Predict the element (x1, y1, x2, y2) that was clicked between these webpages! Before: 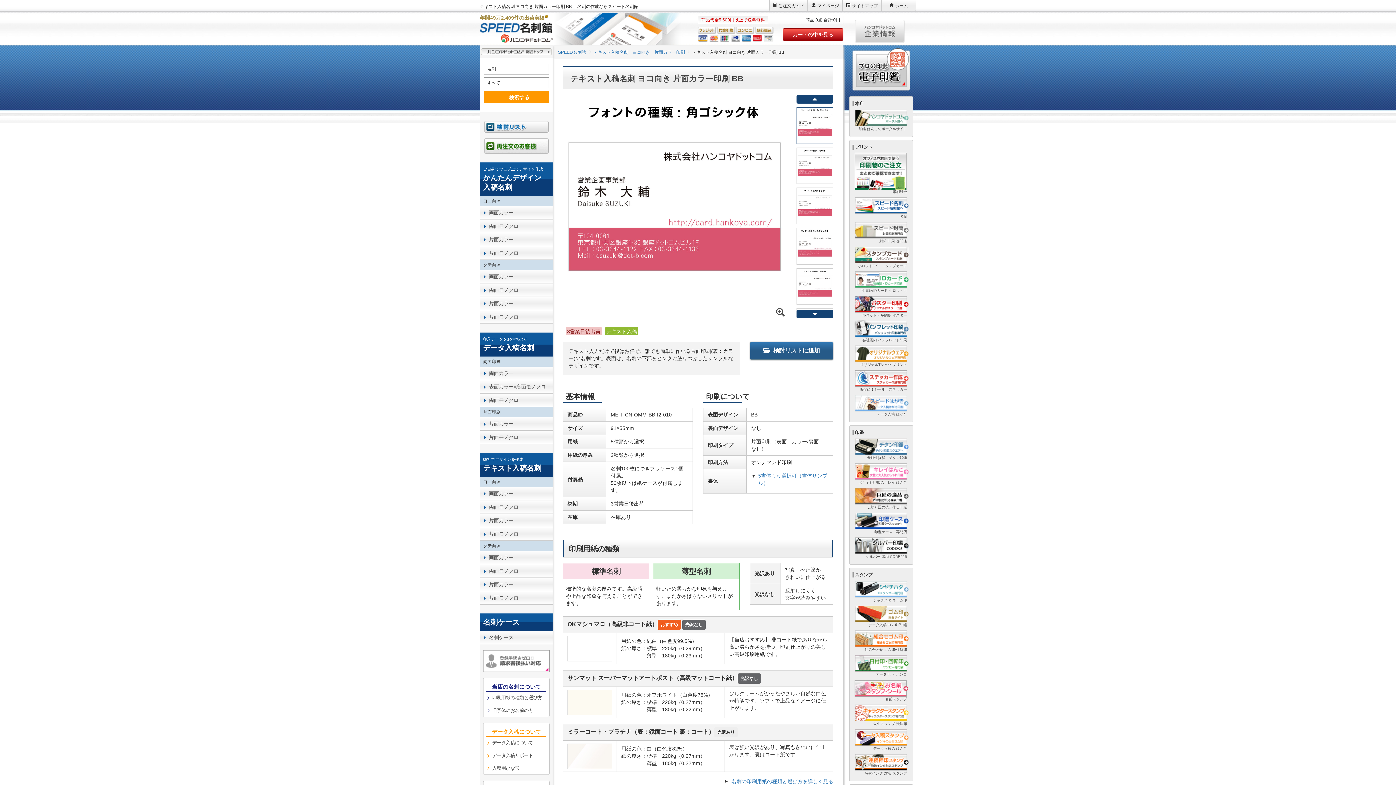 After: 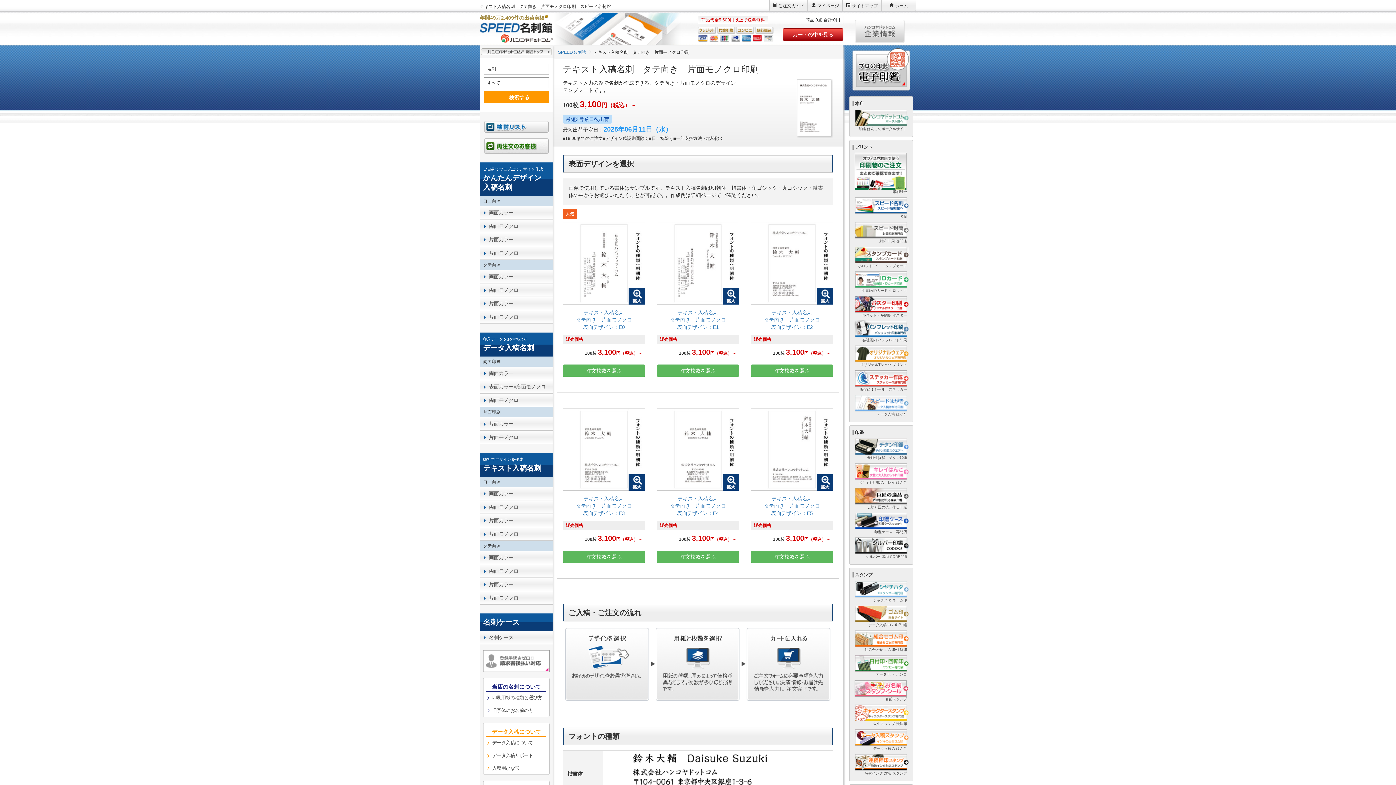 Action: bbox: (480, 591, 552, 605) label: 片面モノクロ